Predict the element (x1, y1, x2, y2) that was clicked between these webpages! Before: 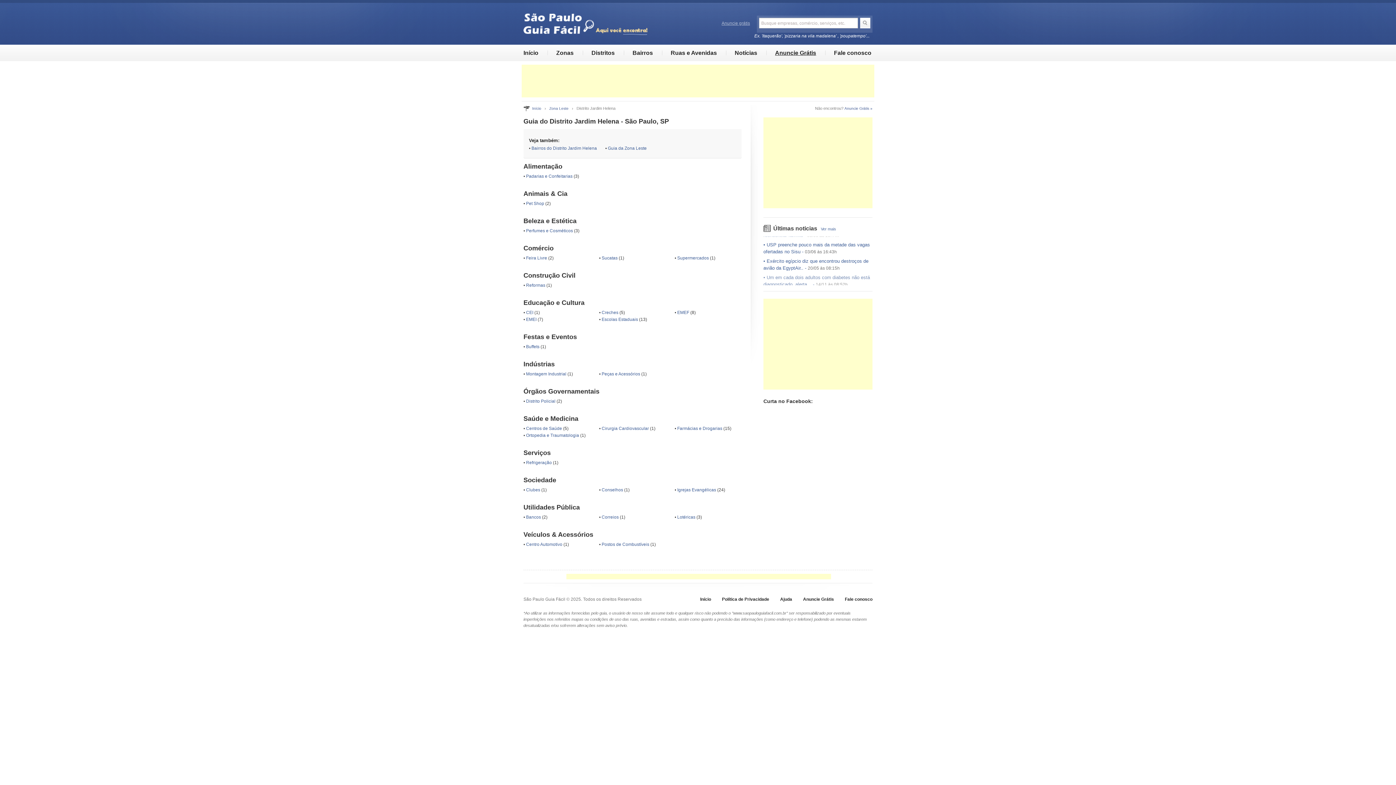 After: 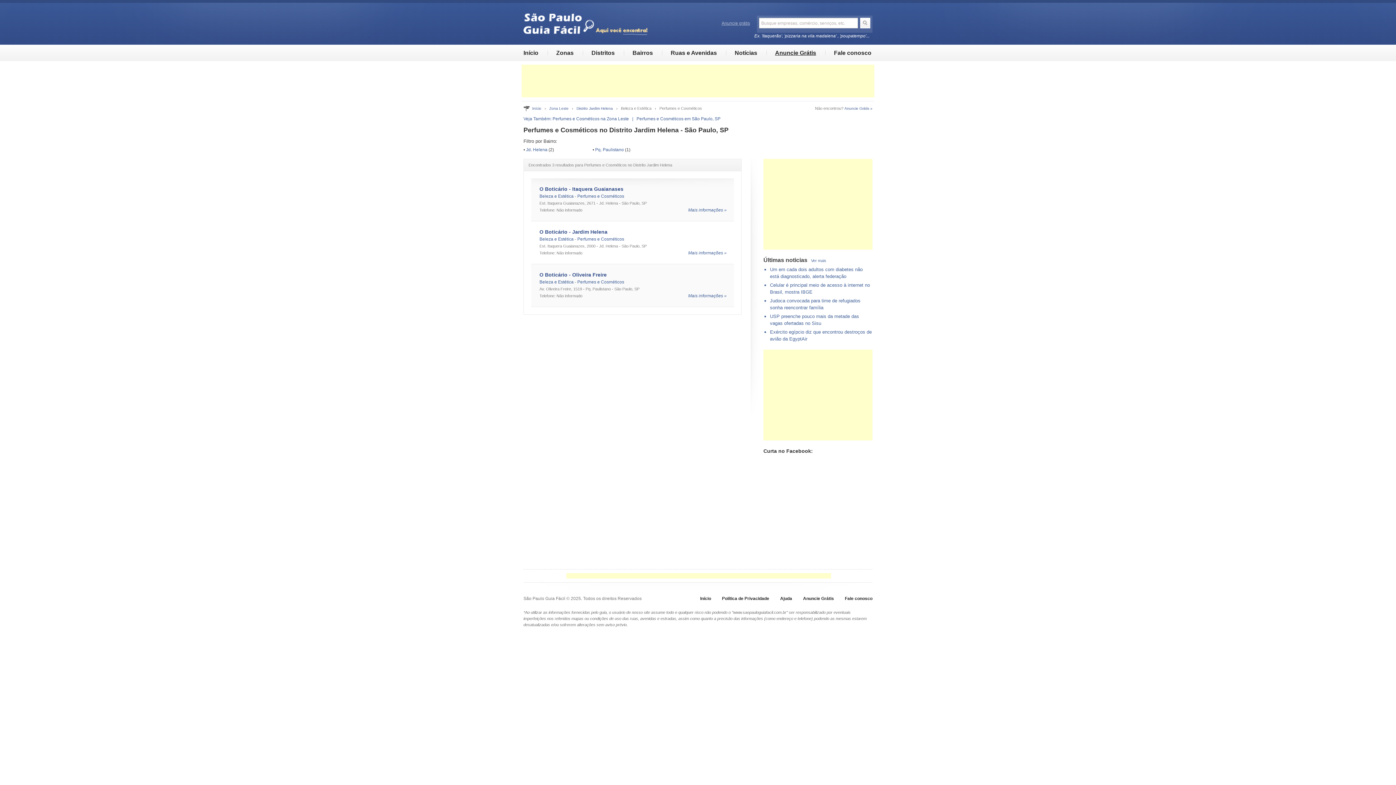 Action: label: Perfumes e Cosméticos bbox: (526, 228, 573, 233)